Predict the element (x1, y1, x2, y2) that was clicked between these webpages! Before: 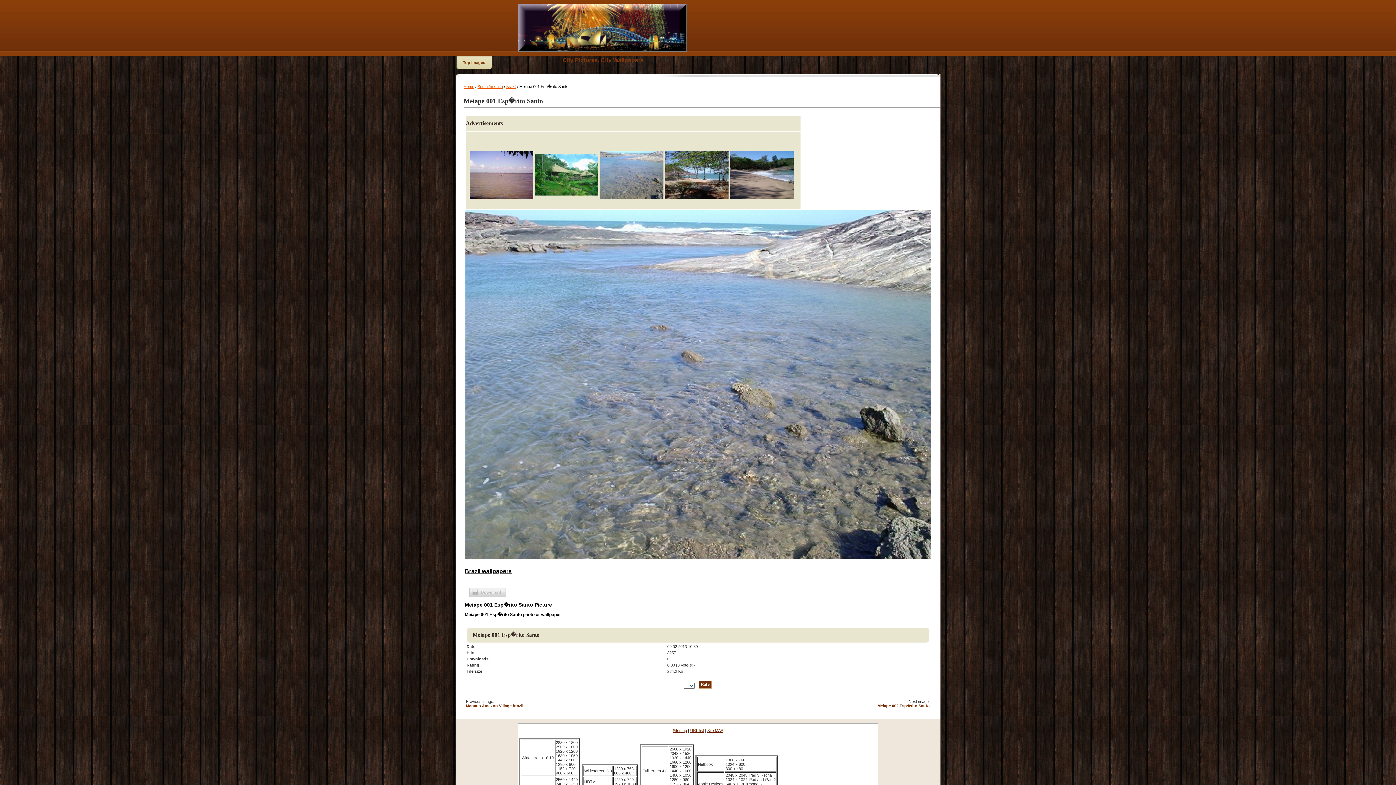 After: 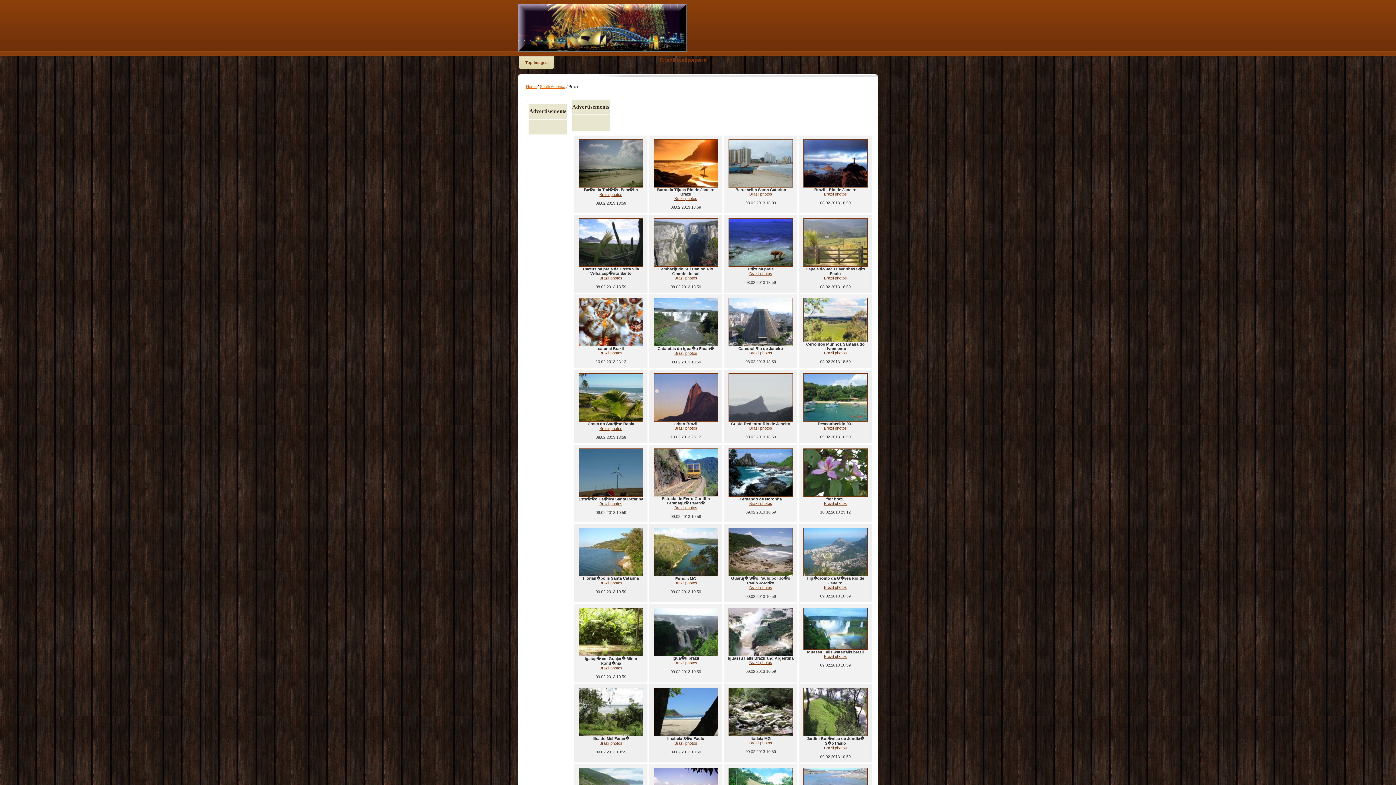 Action: label: Brazil wallpapers bbox: (464, 568, 511, 574)